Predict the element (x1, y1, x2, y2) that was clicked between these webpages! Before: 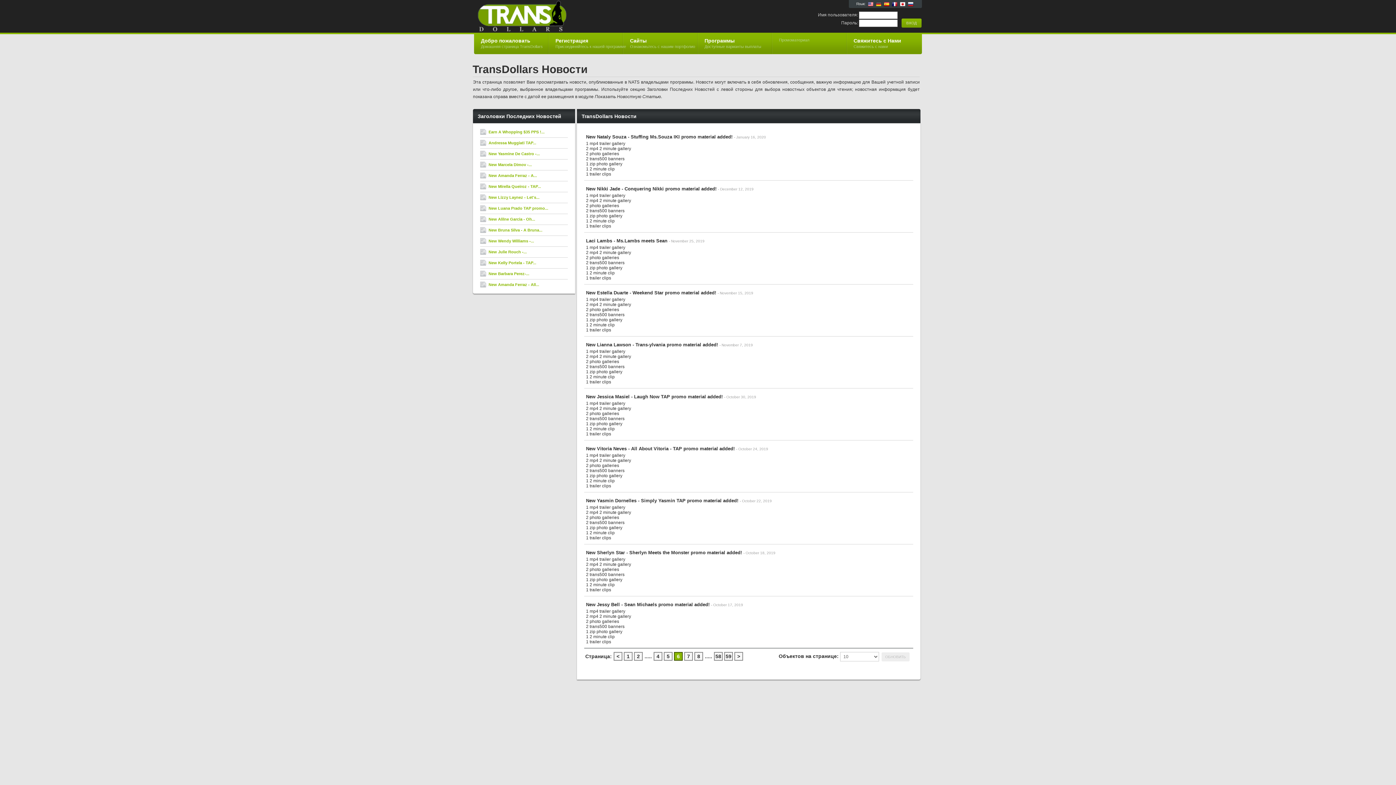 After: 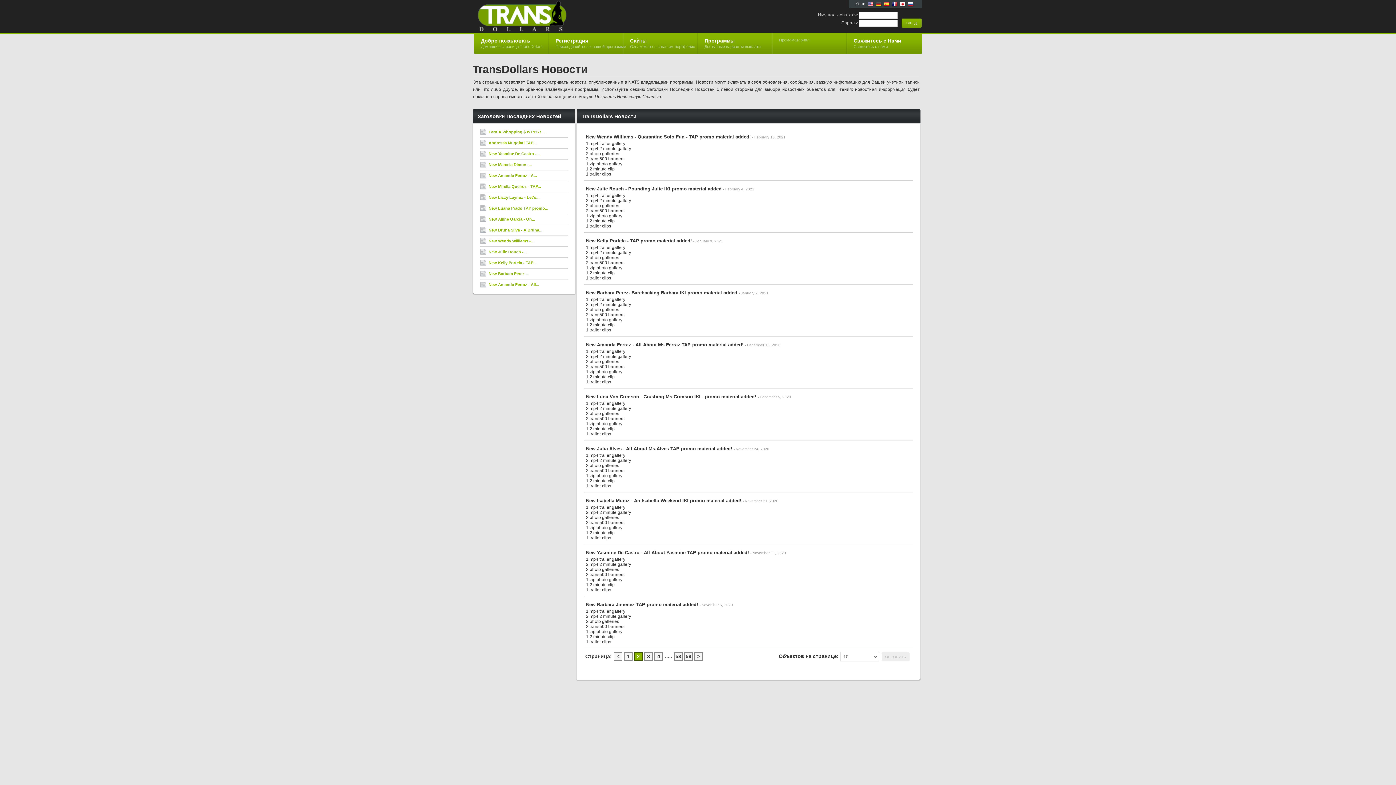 Action: label: 2 bbox: (634, 653, 642, 660)